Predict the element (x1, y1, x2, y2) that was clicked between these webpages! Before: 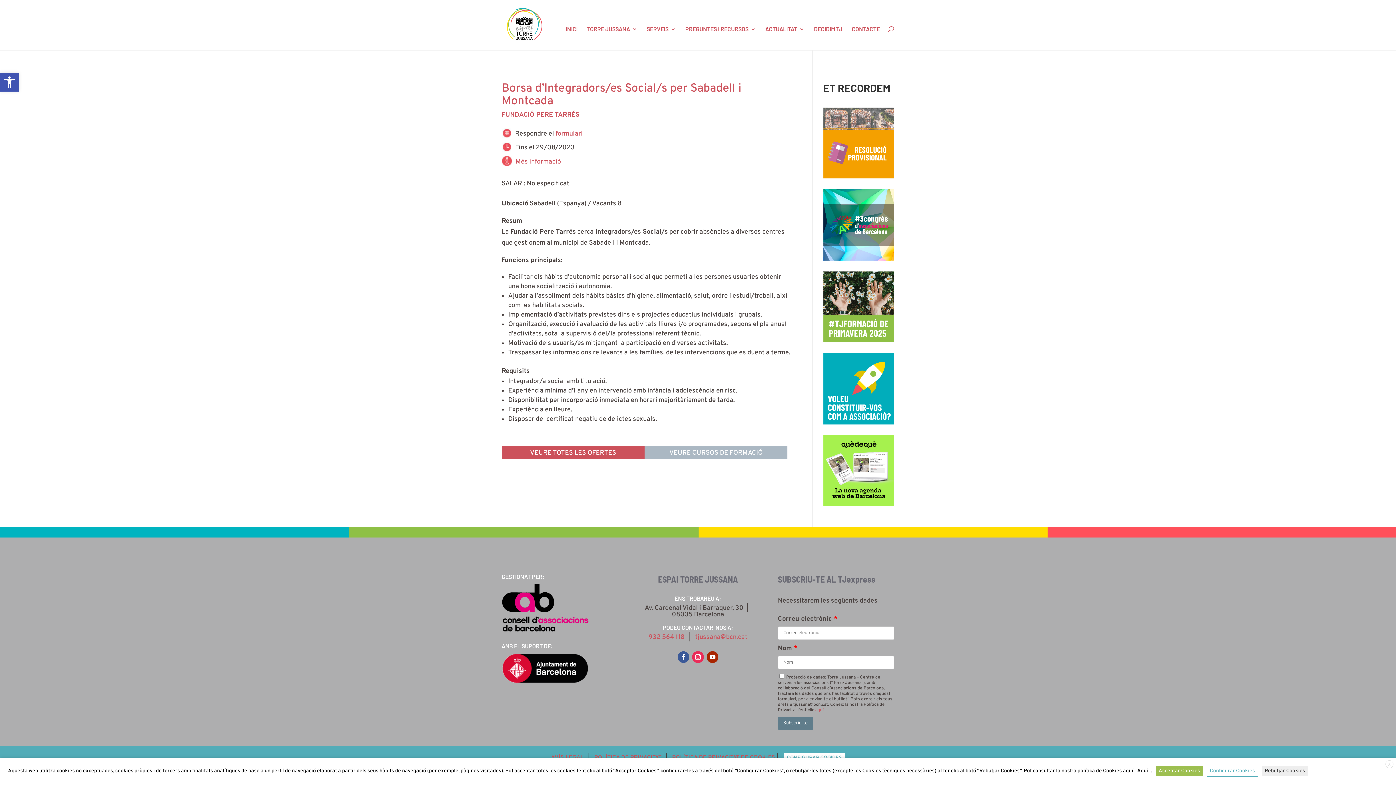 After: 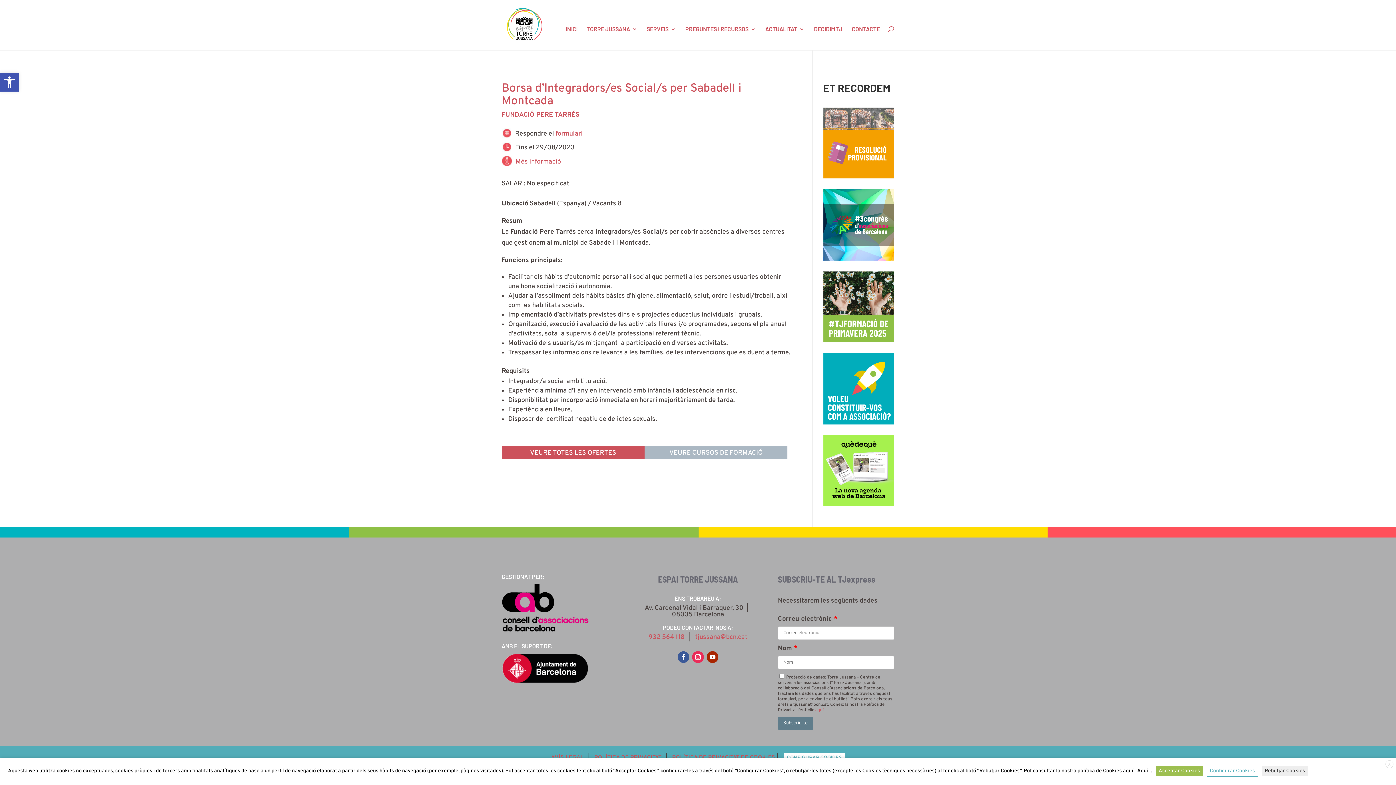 Action: label: Aquí bbox: (1134, 766, 1151, 776)